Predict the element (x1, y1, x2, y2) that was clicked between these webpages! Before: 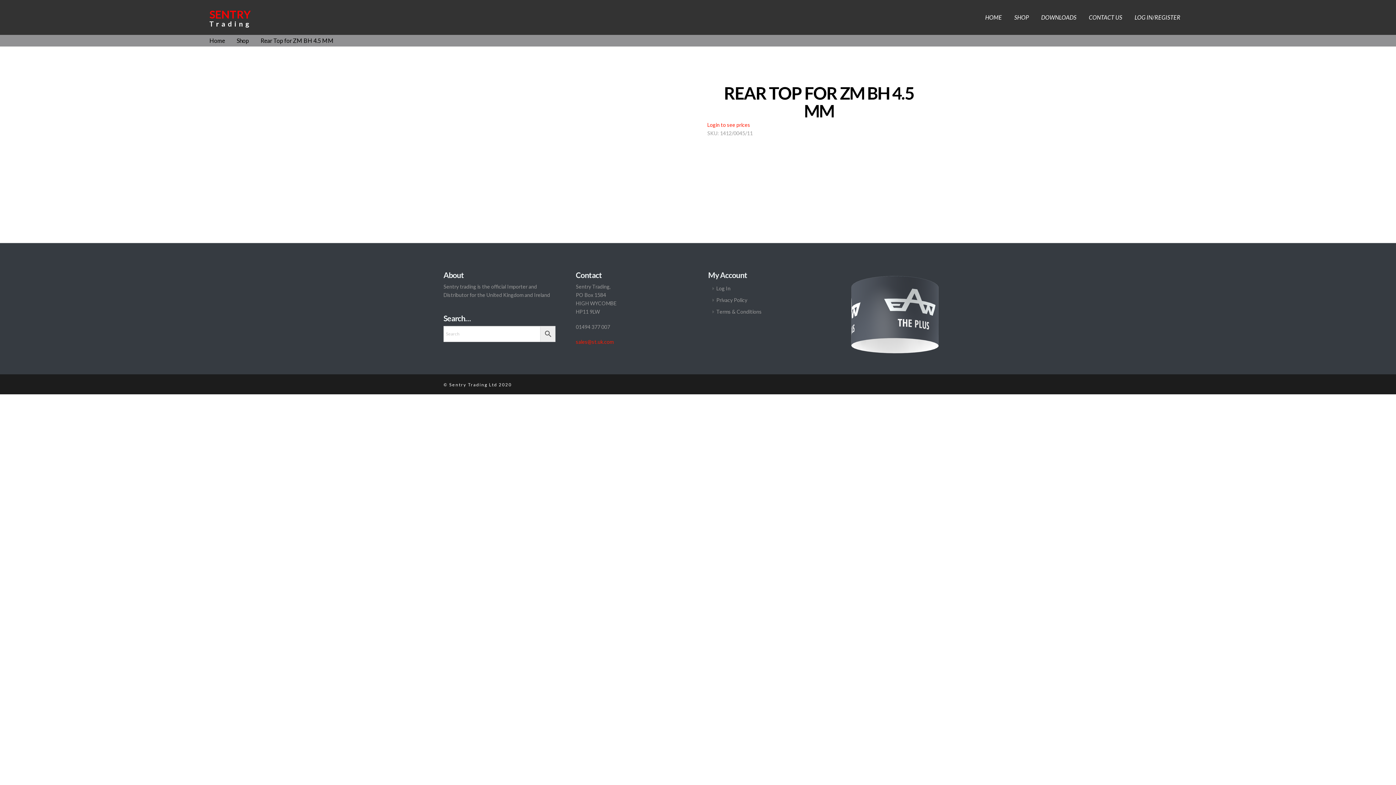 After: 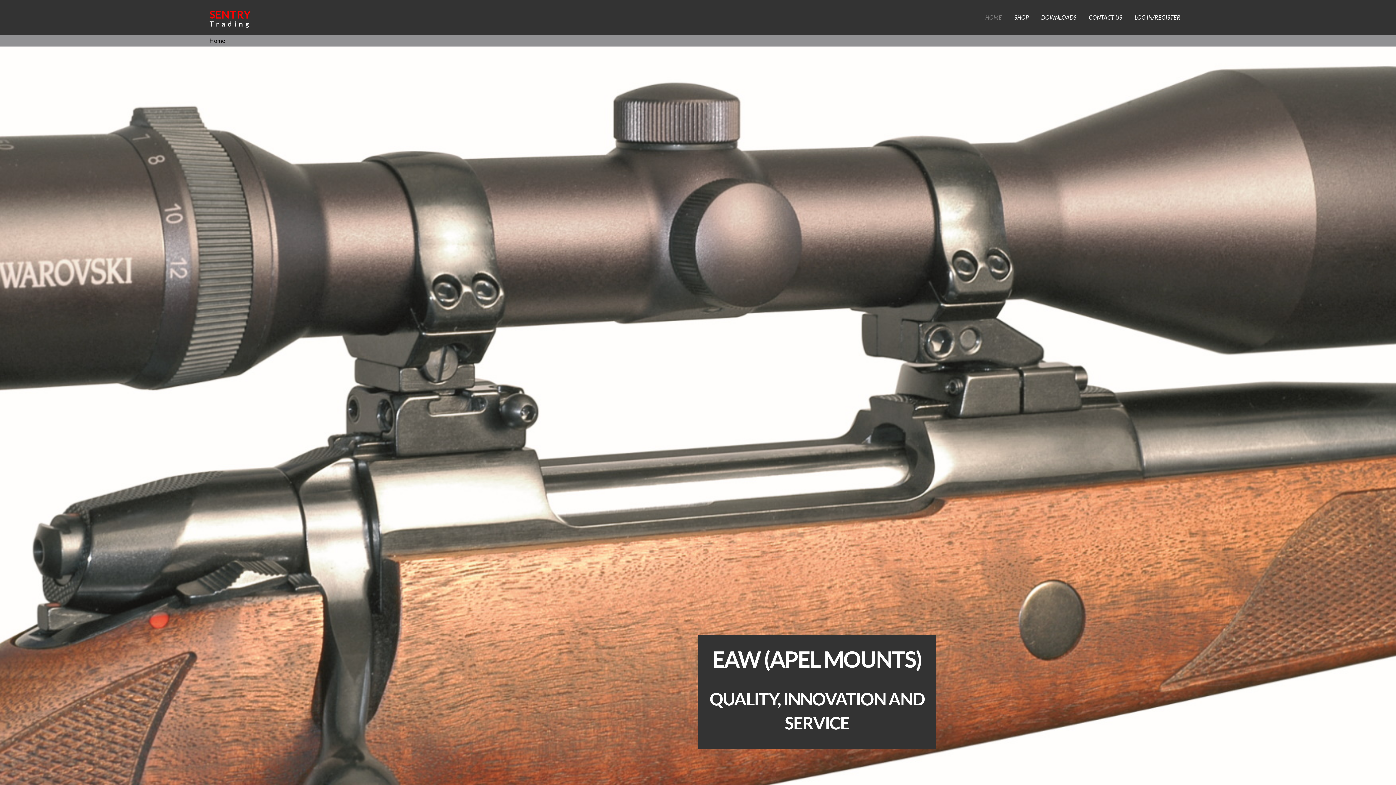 Action: bbox: (979, 0, 1008, 34) label: HOME